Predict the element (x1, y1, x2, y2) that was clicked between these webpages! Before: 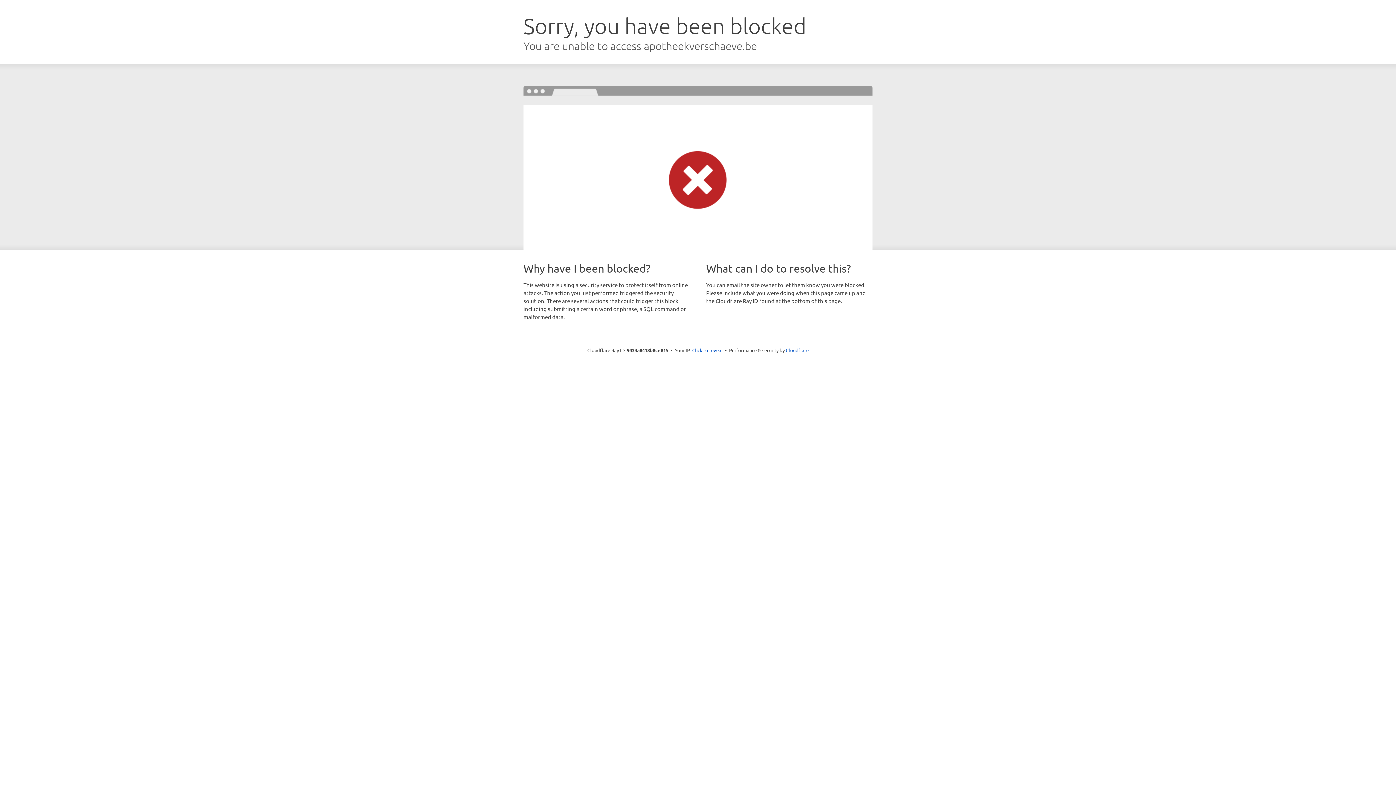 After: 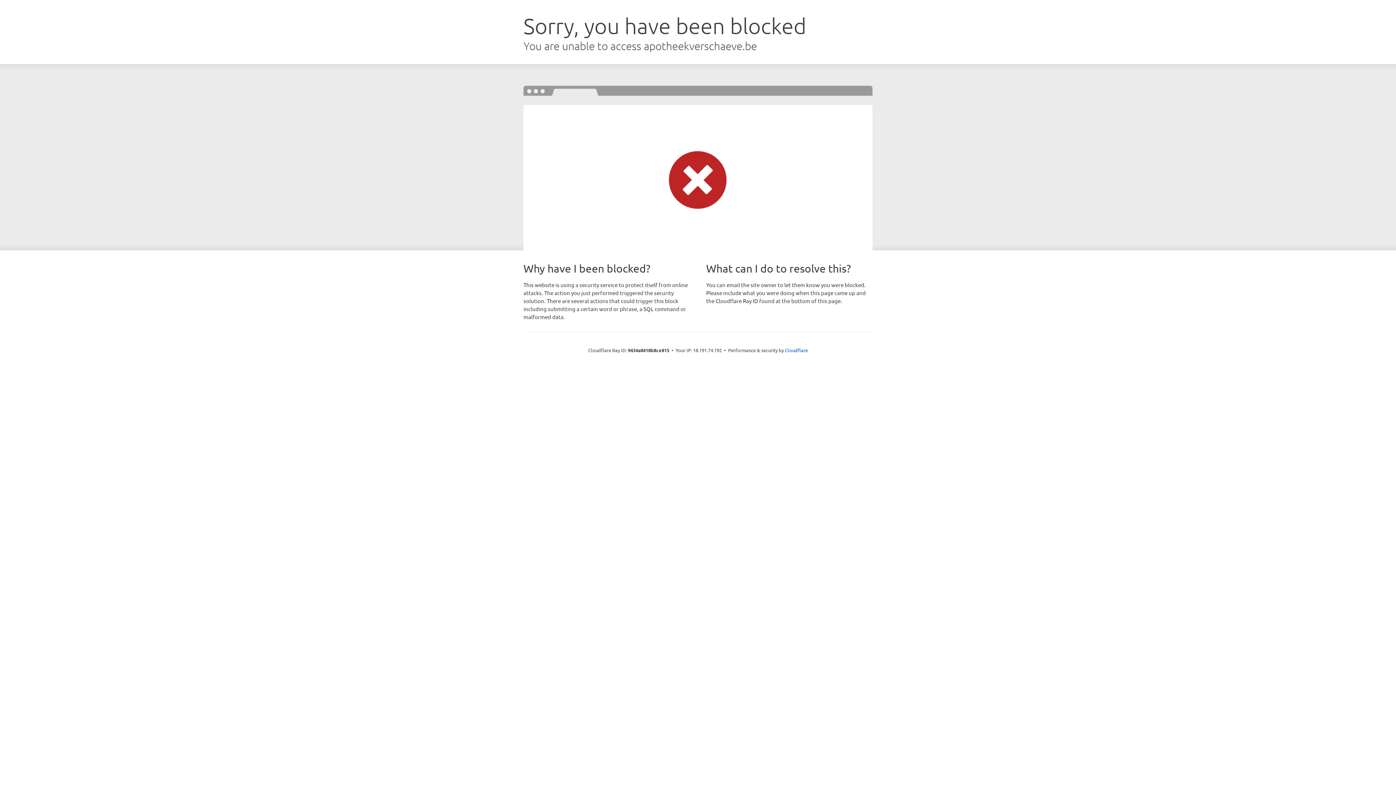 Action: bbox: (692, 346, 722, 353) label: Click to reveal